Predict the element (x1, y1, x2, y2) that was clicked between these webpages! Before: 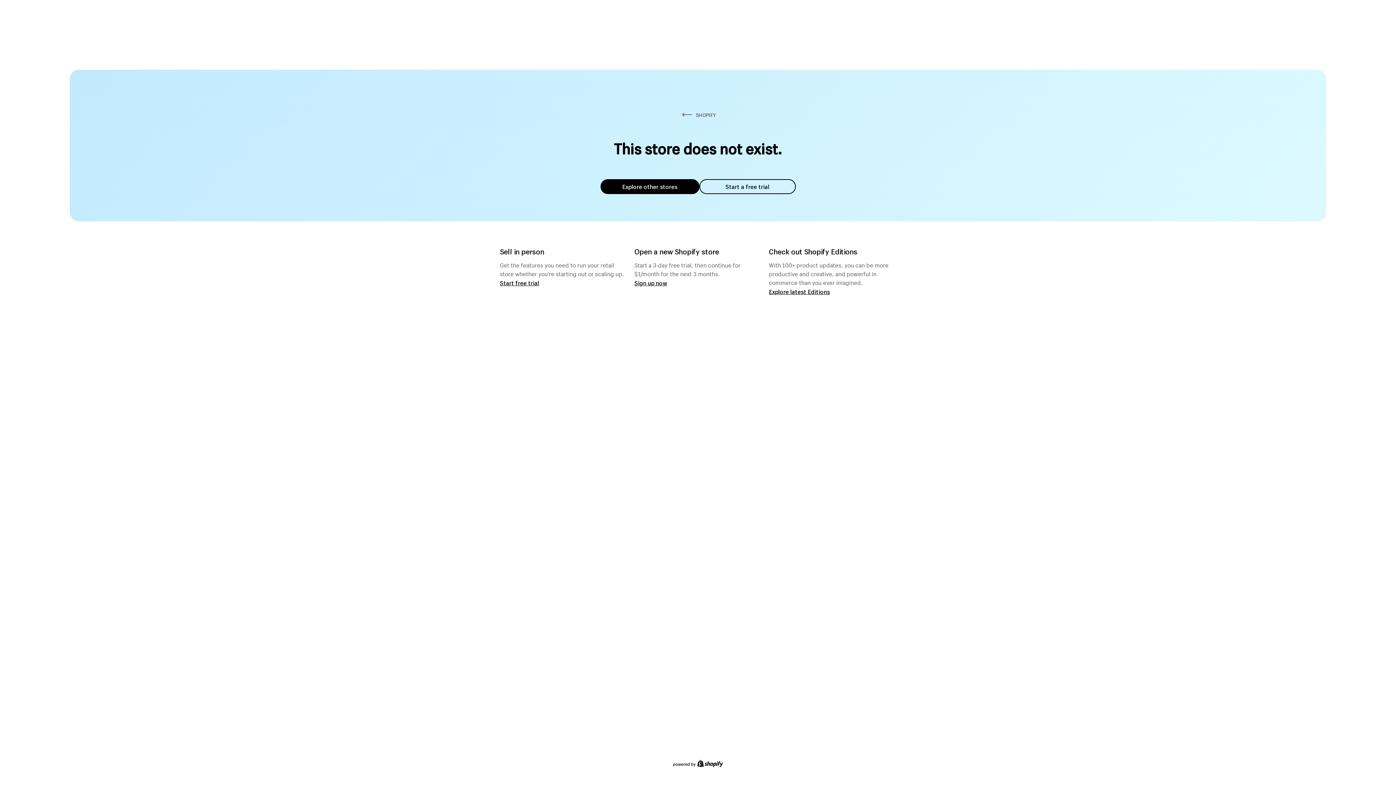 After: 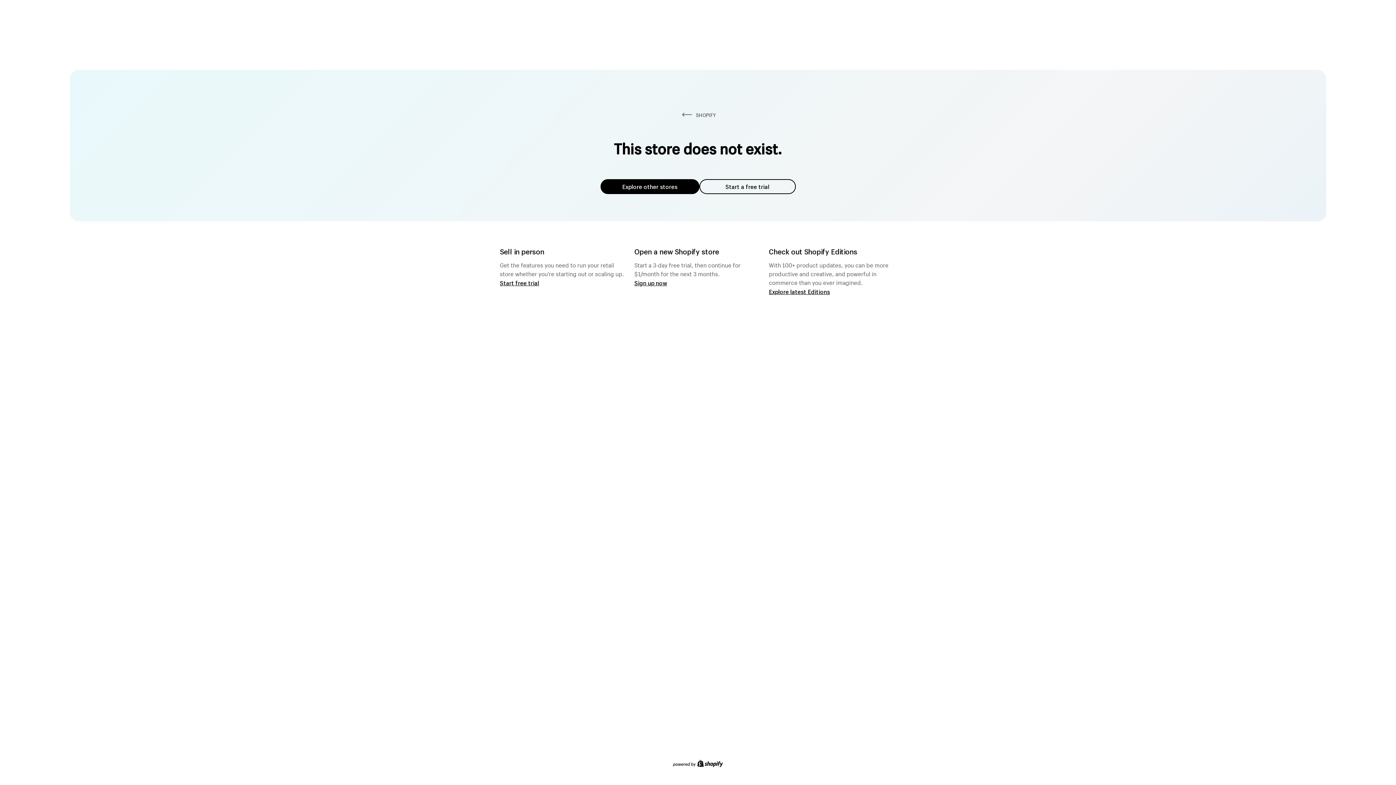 Action: bbox: (600, 179, 699, 194) label: Explore other stores